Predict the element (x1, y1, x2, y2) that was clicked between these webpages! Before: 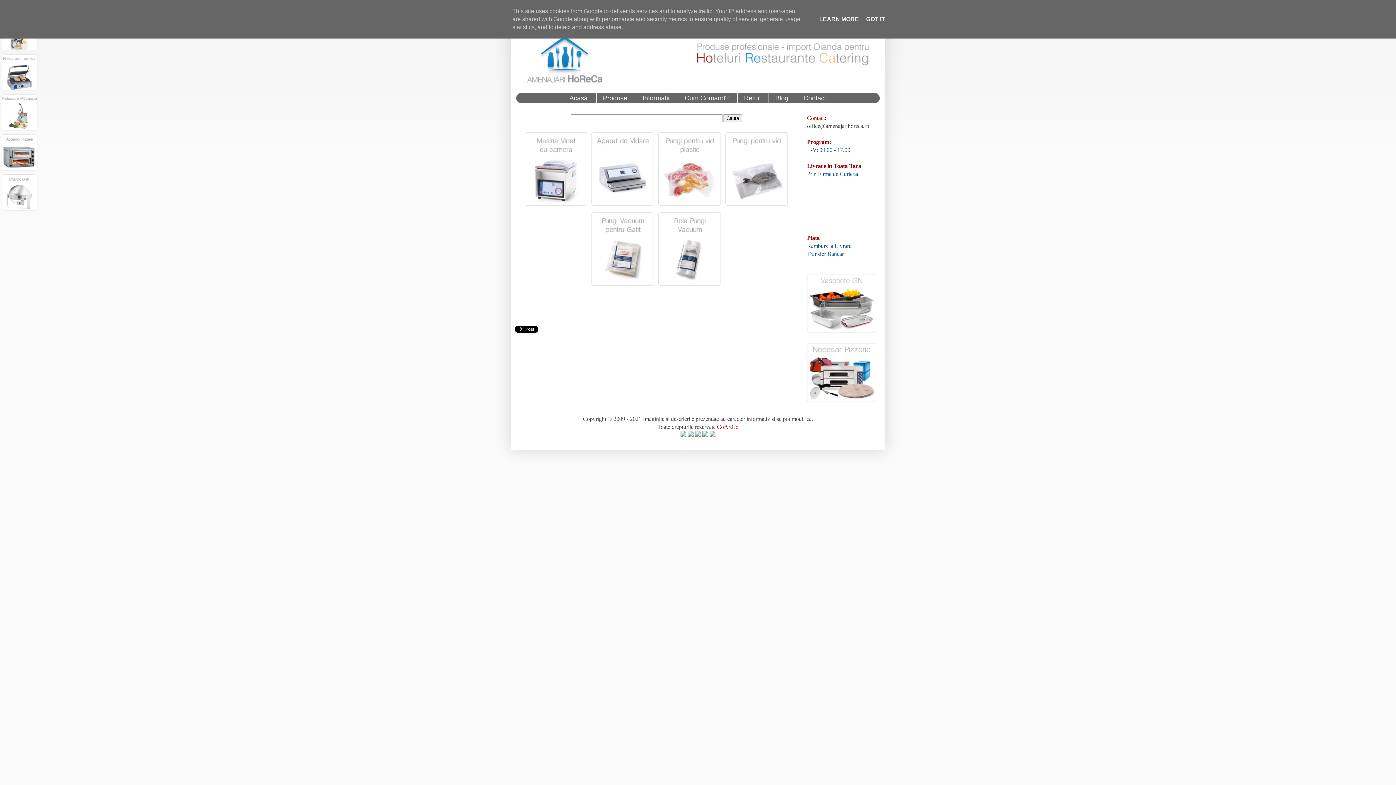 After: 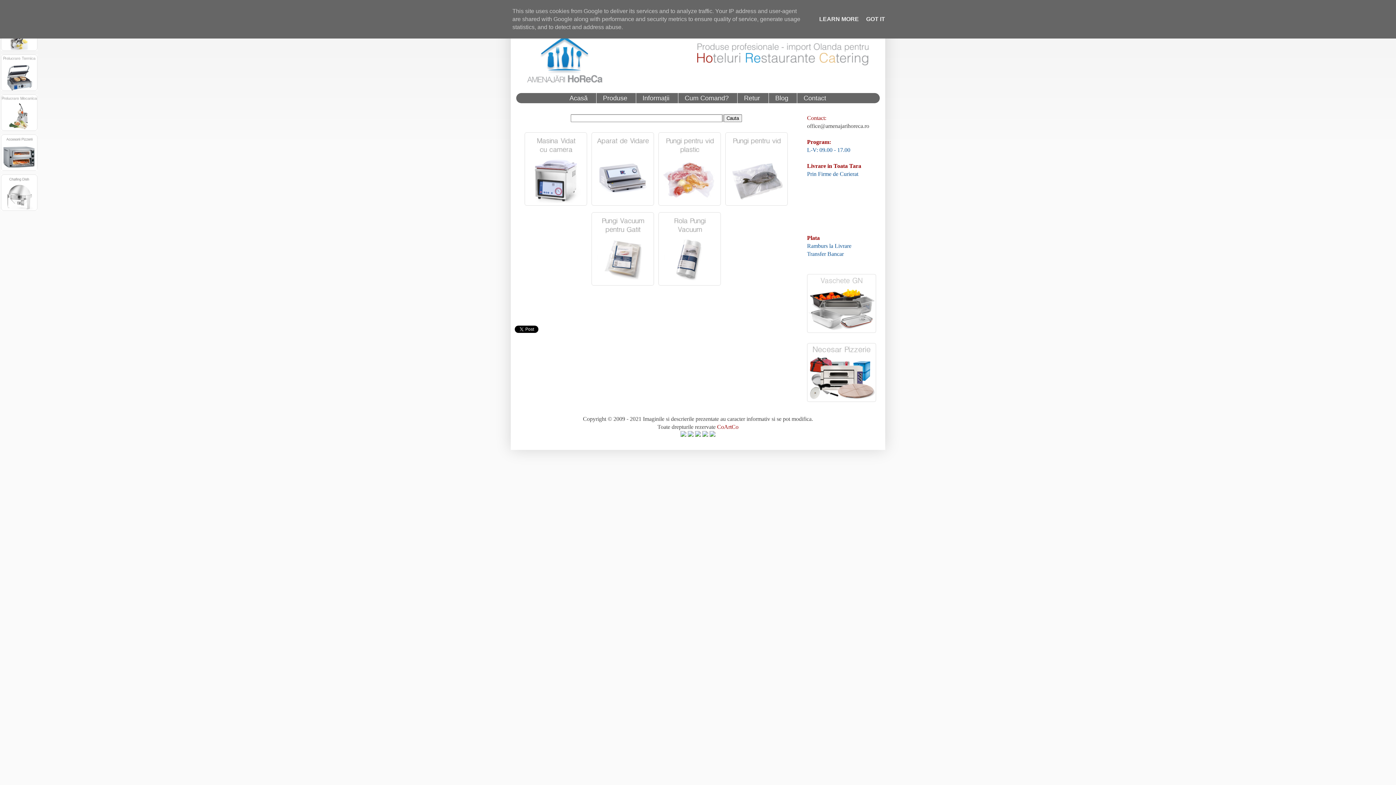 Action: bbox: (680, 432, 686, 438)